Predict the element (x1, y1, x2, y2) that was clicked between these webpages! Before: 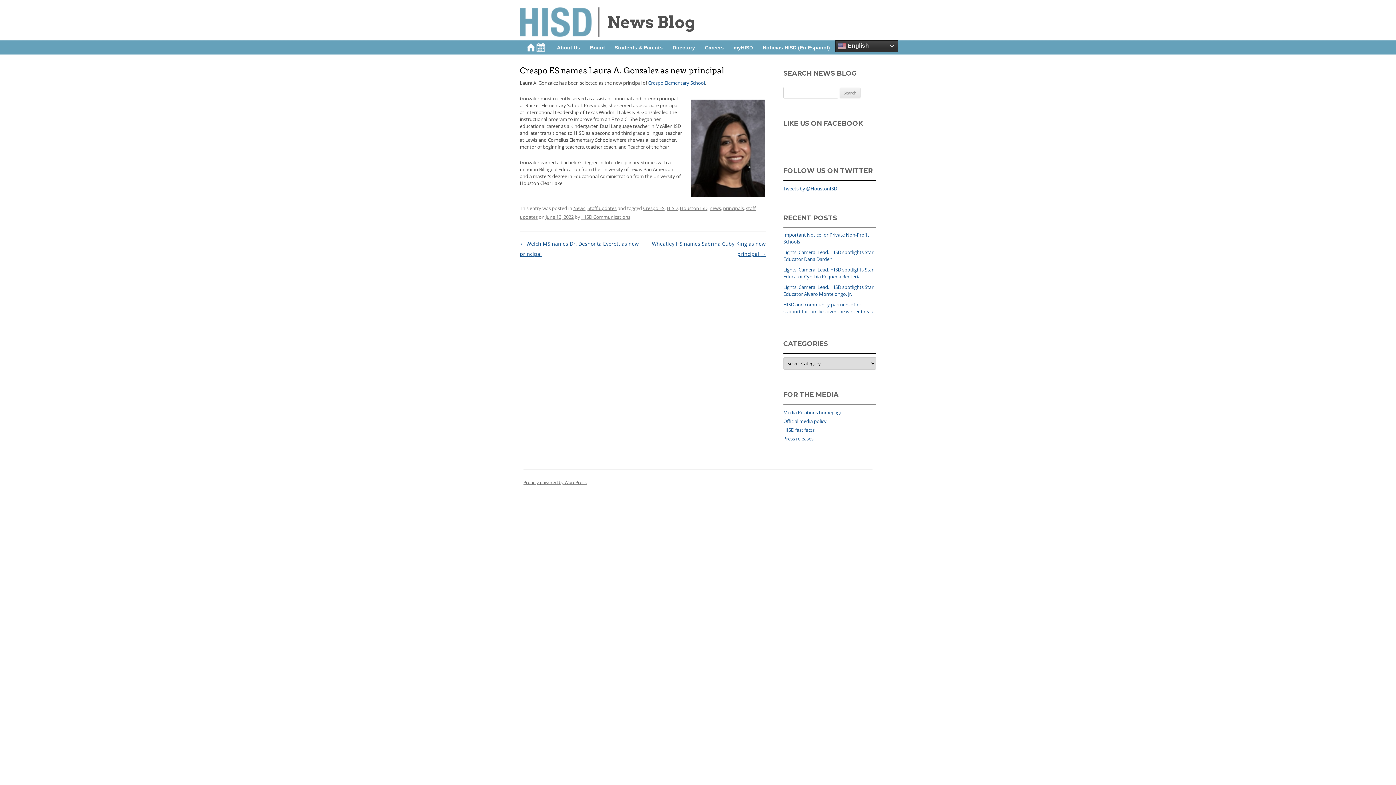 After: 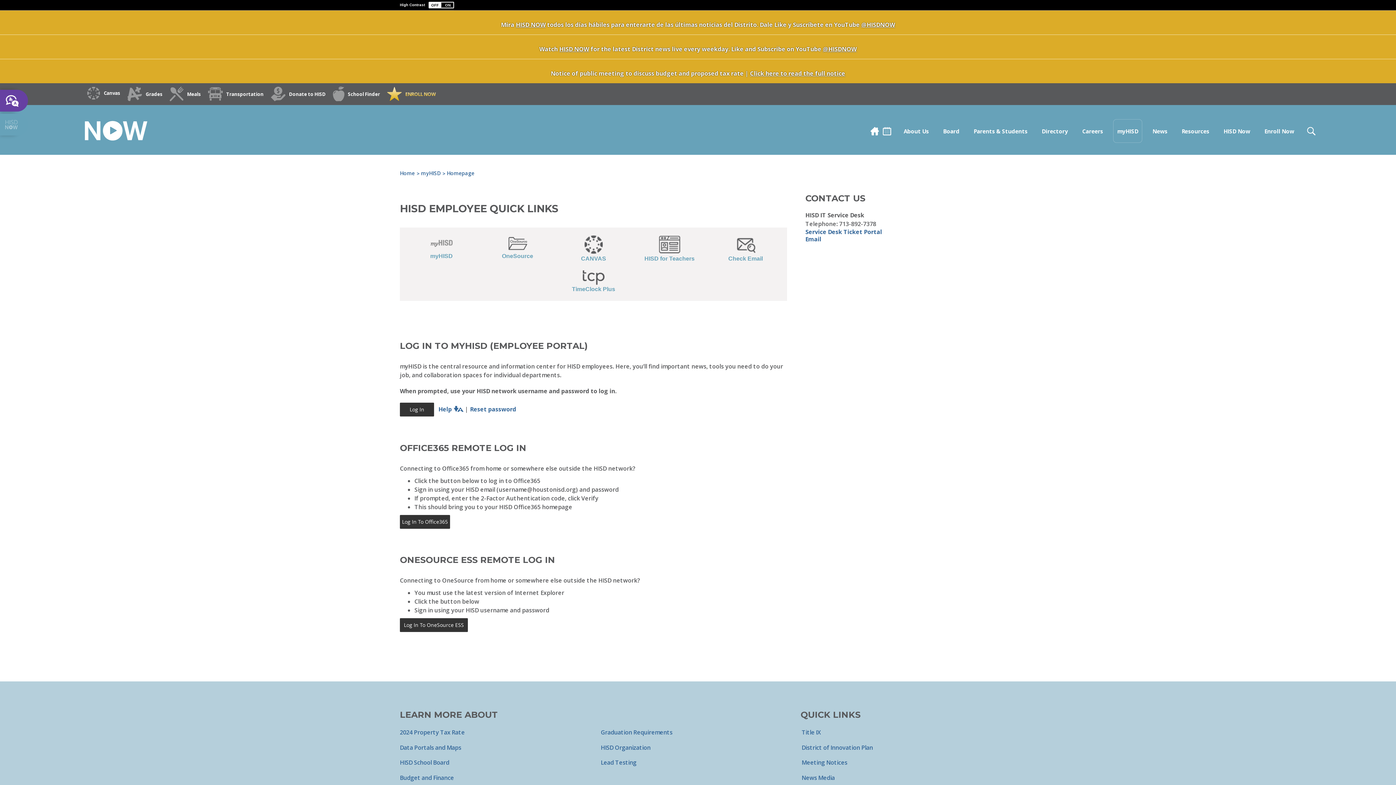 Action: bbox: (729, 40, 758, 54) label: myHISD